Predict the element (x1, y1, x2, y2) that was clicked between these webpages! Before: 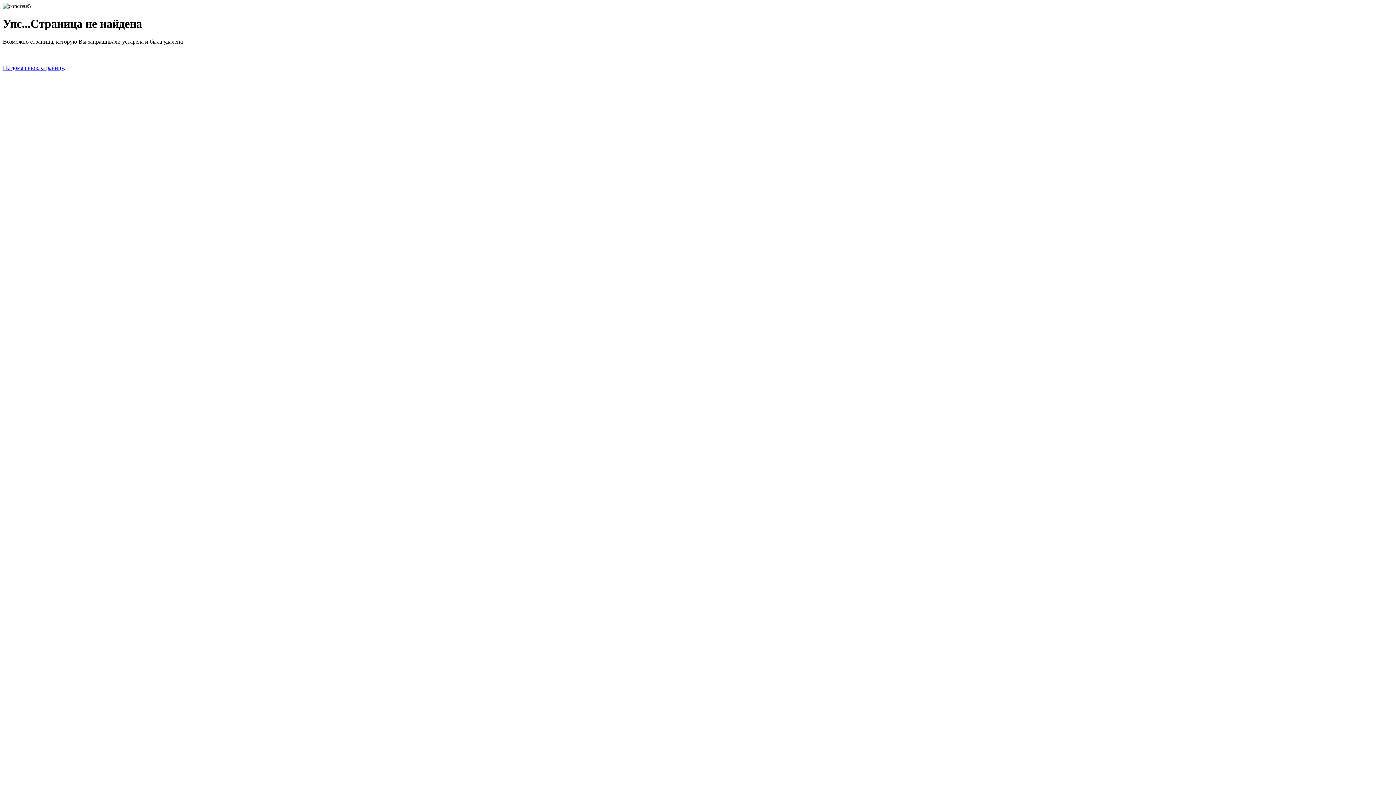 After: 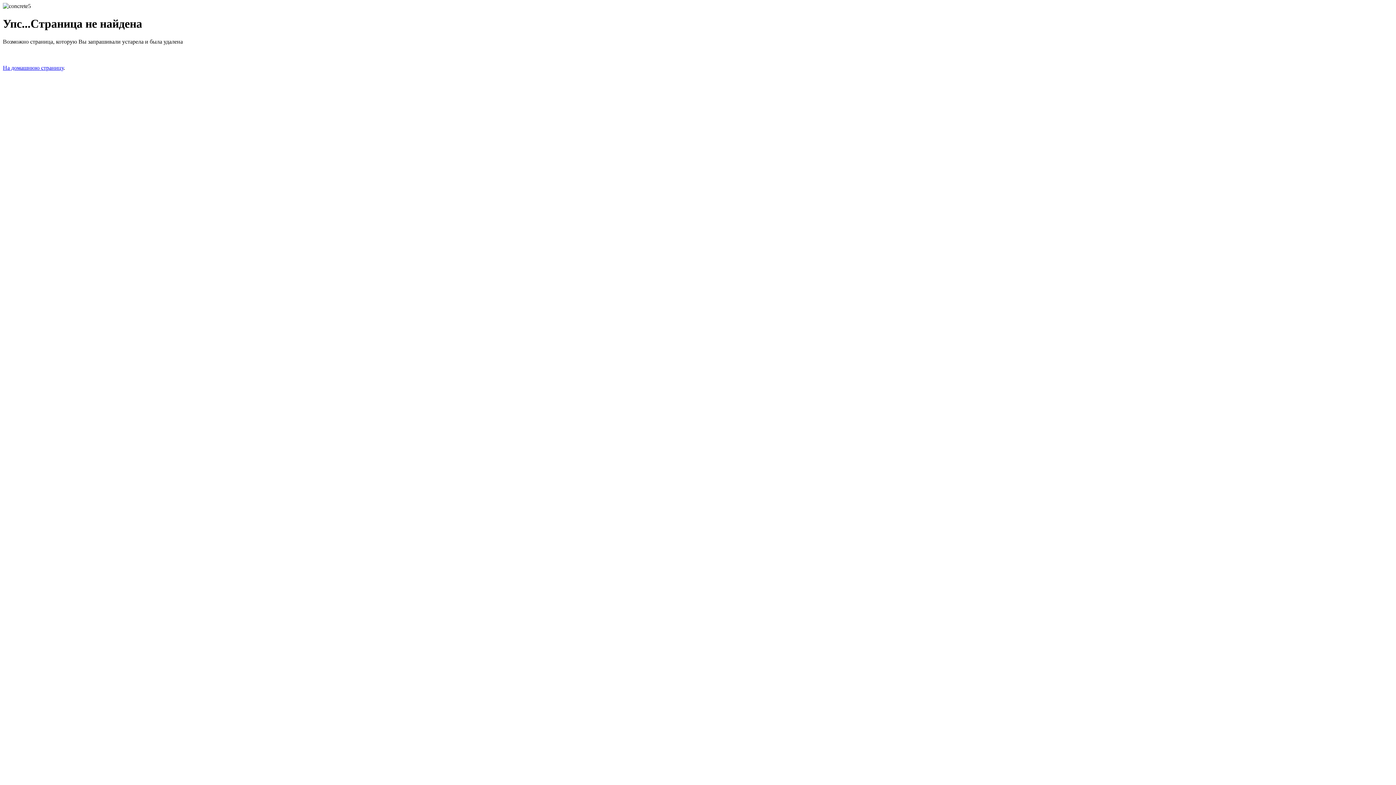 Action: bbox: (2, 64, 63, 70) label: На домашнюю страницу